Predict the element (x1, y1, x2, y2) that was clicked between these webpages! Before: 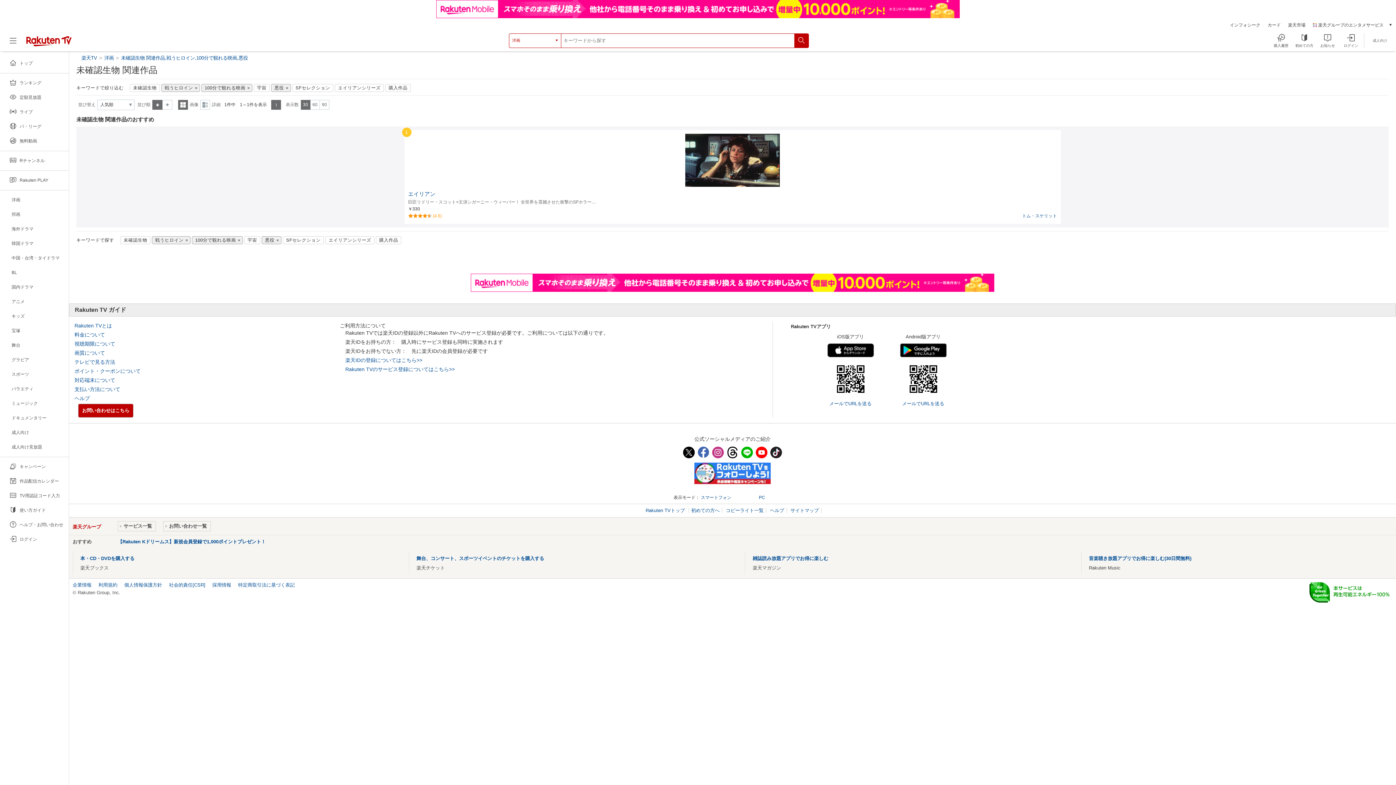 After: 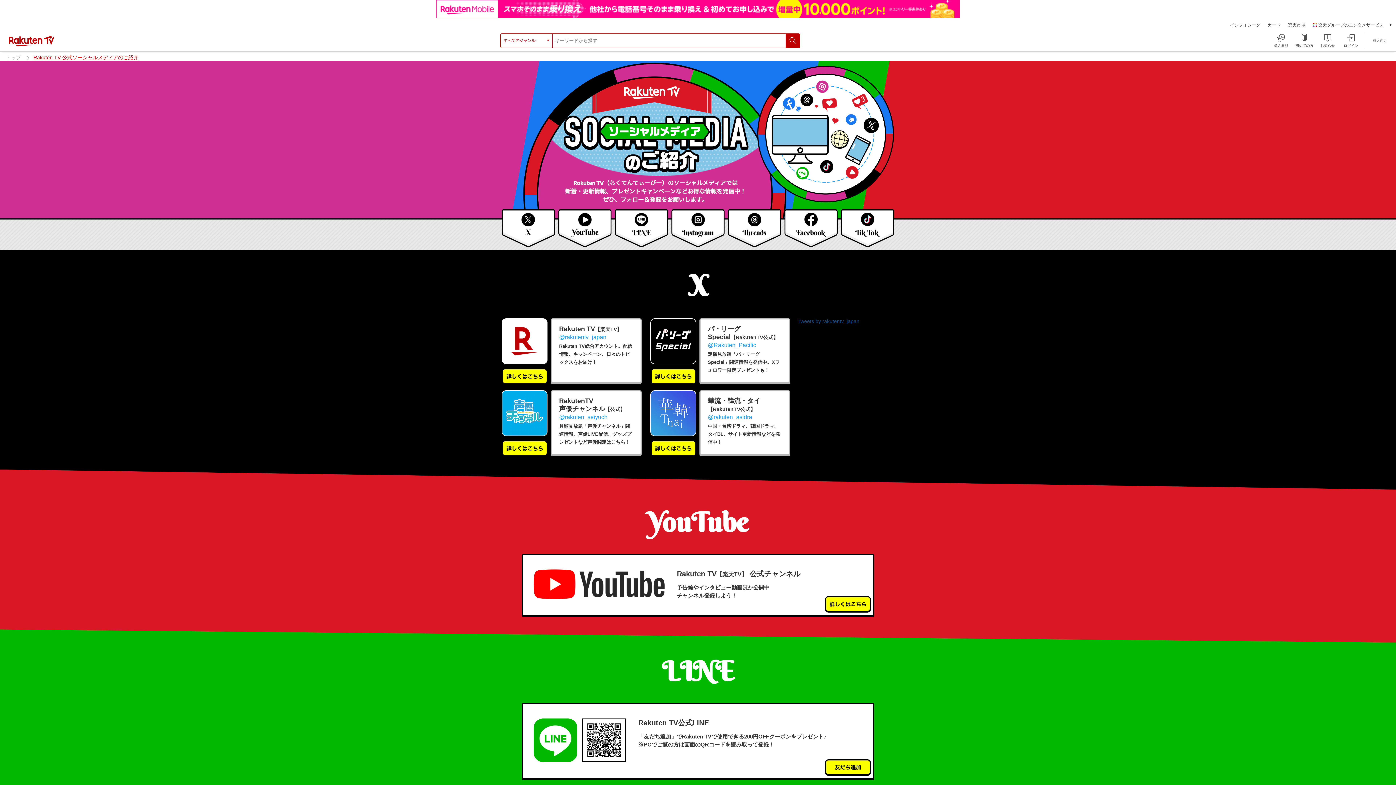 Action: bbox: (694, 463, 770, 484)